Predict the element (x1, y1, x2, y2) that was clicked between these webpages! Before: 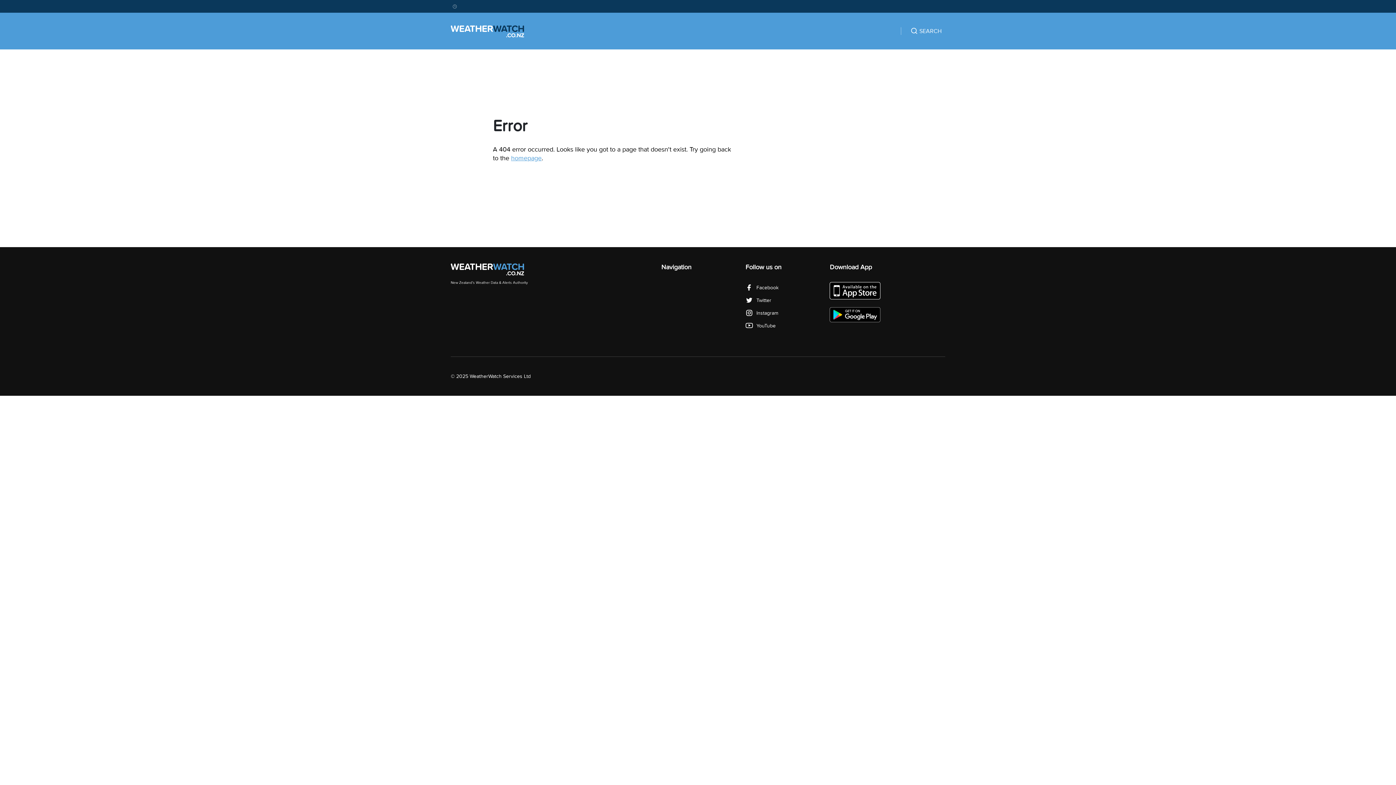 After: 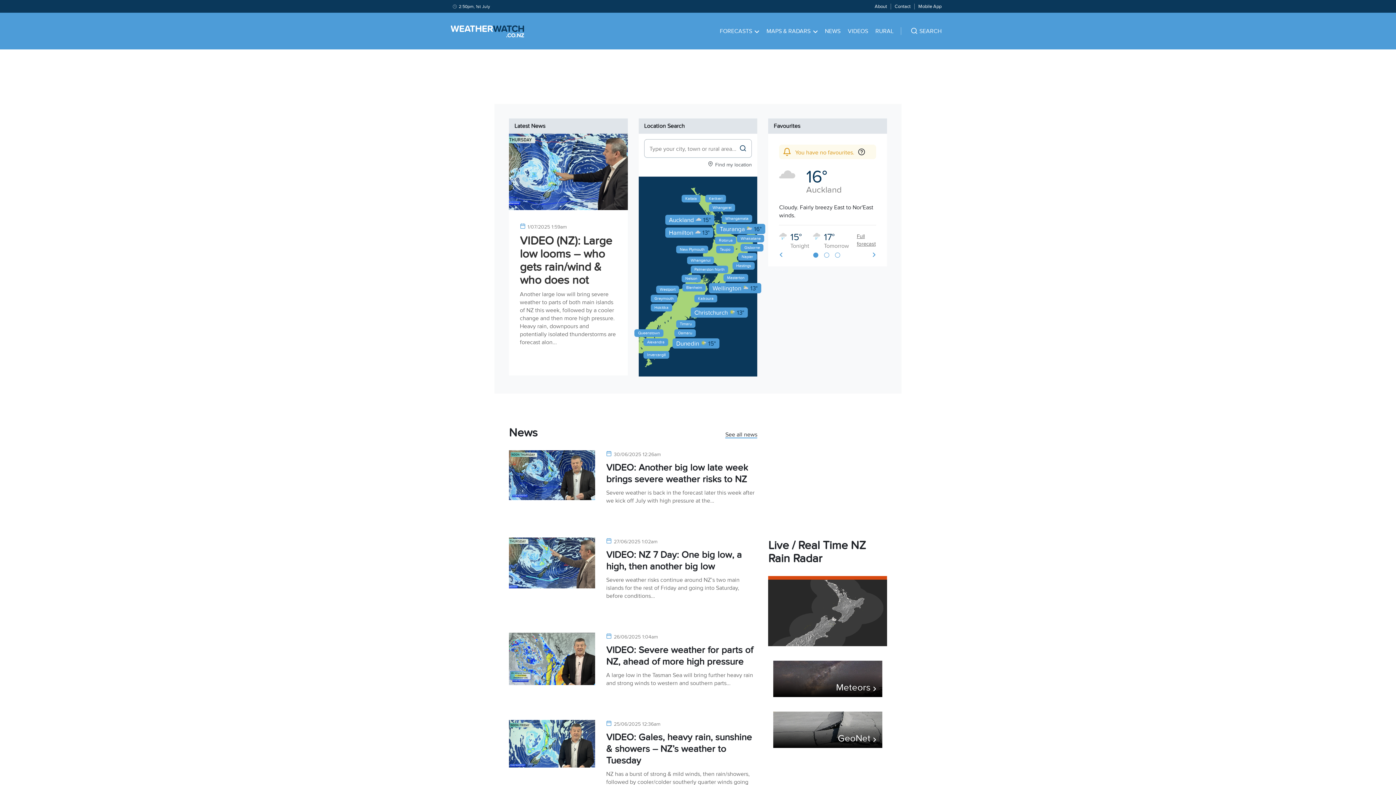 Action: bbox: (450, 25, 566, 39)